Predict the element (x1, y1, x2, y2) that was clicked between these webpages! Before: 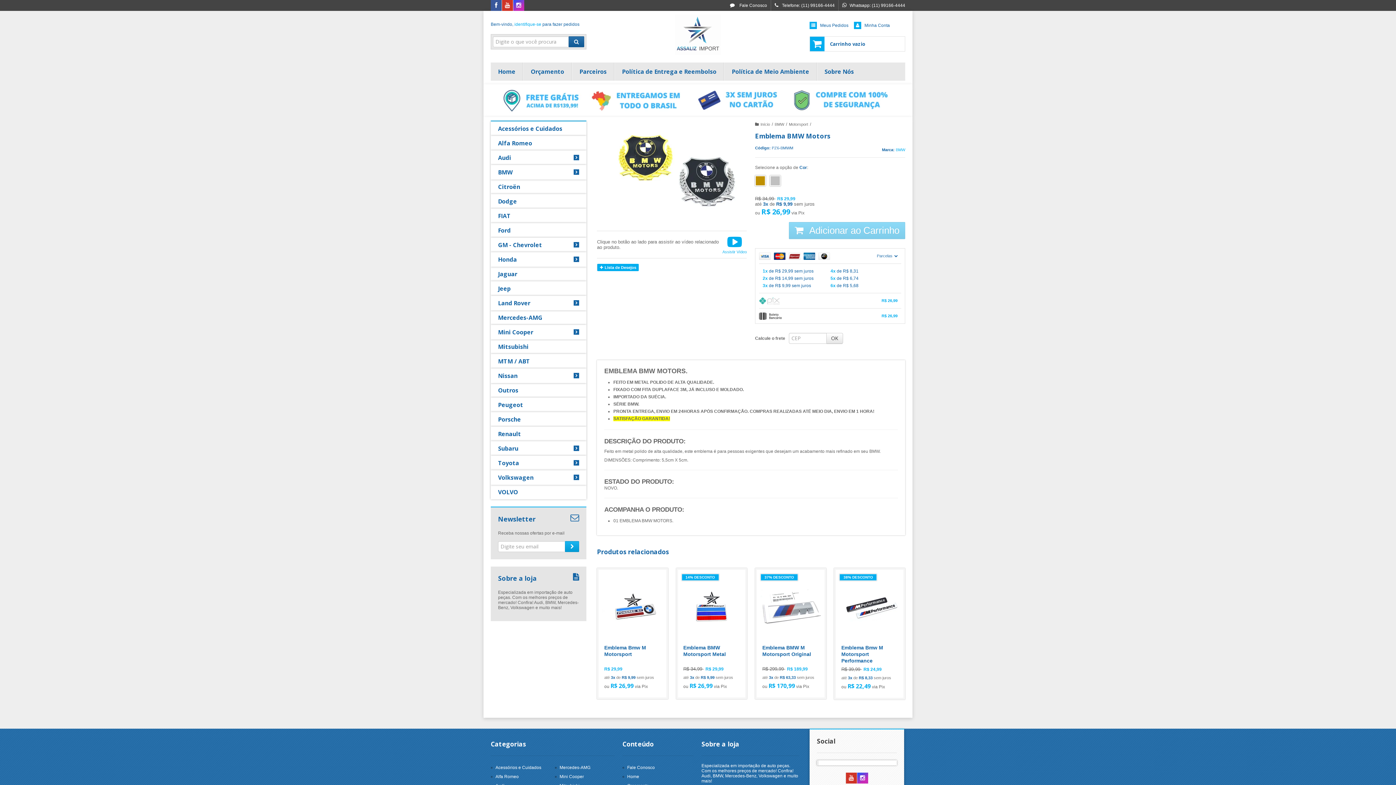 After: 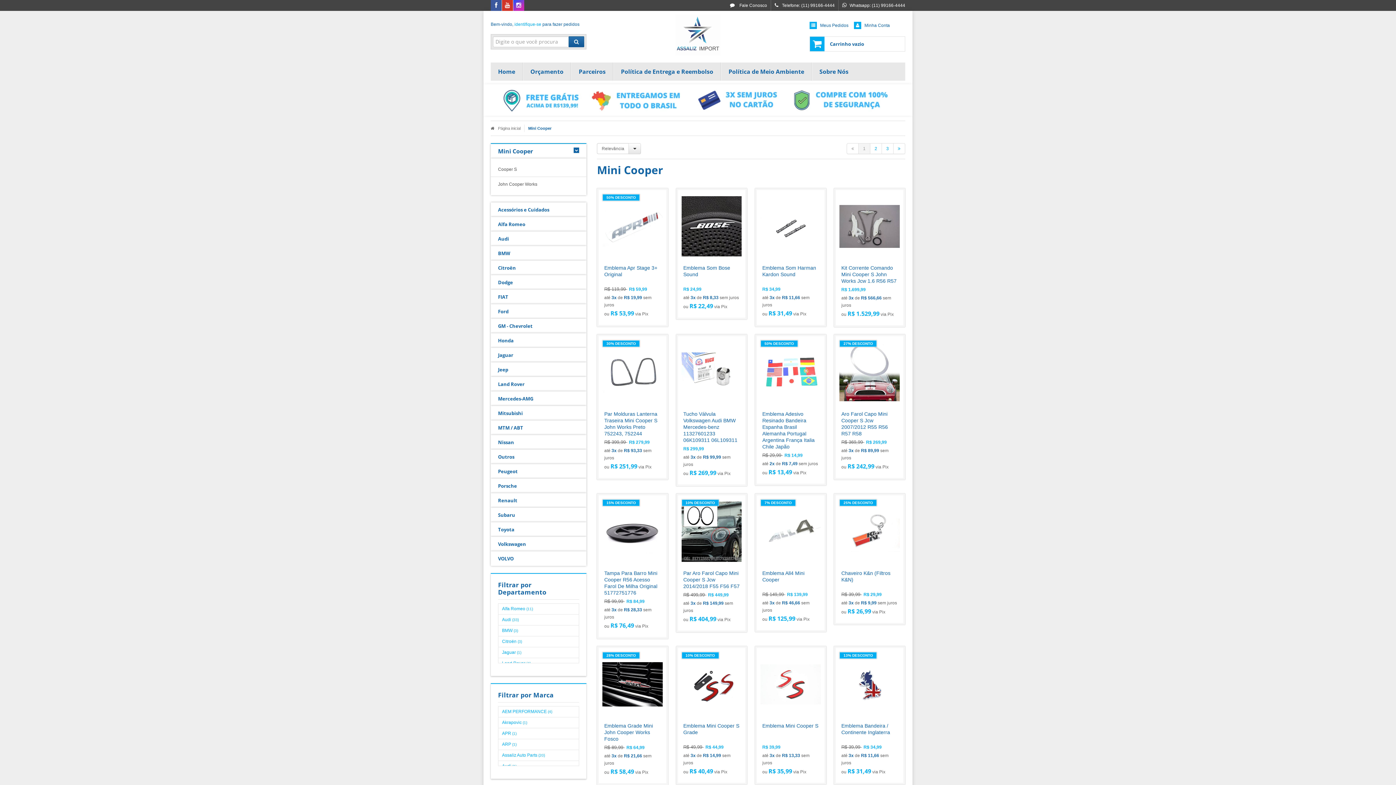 Action: label: Mini Cooper bbox: (559, 774, 584, 779)